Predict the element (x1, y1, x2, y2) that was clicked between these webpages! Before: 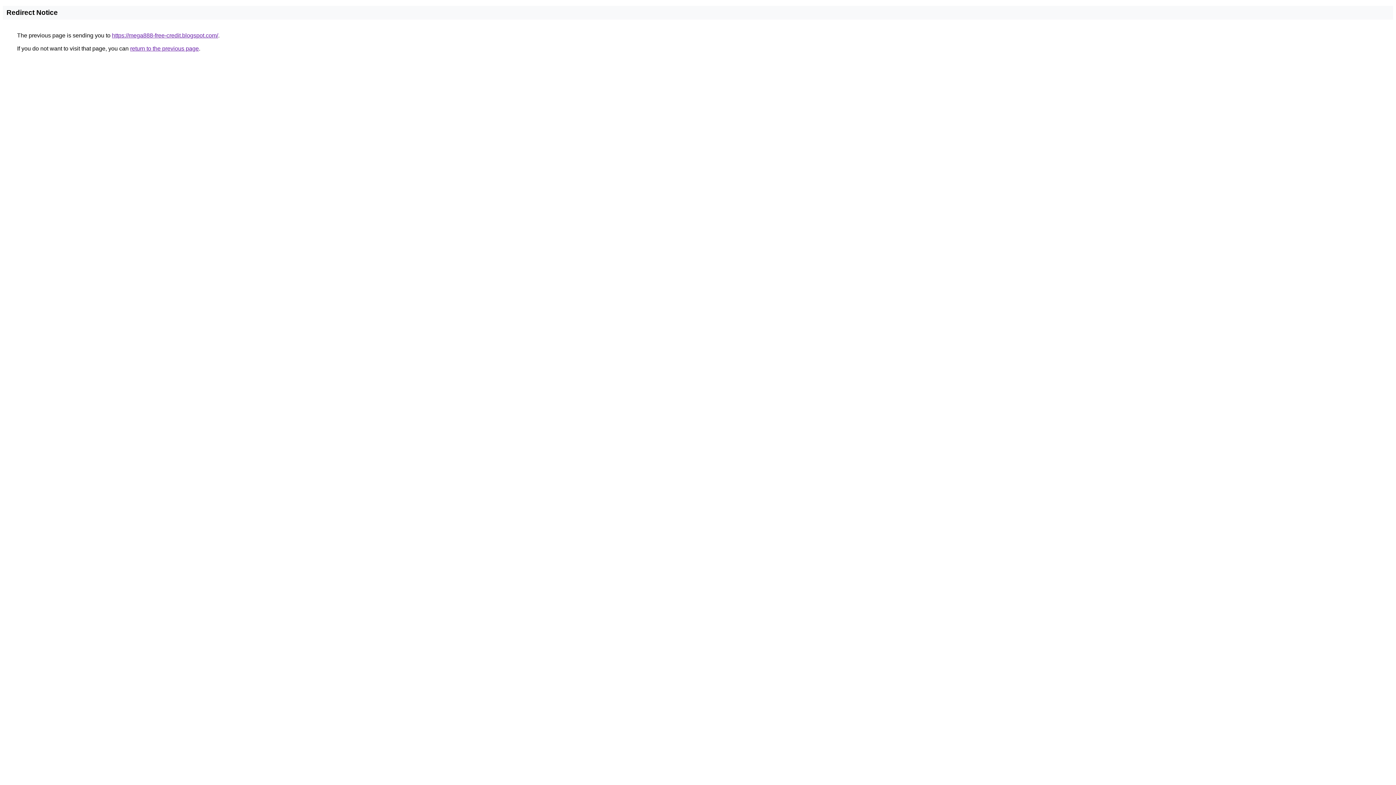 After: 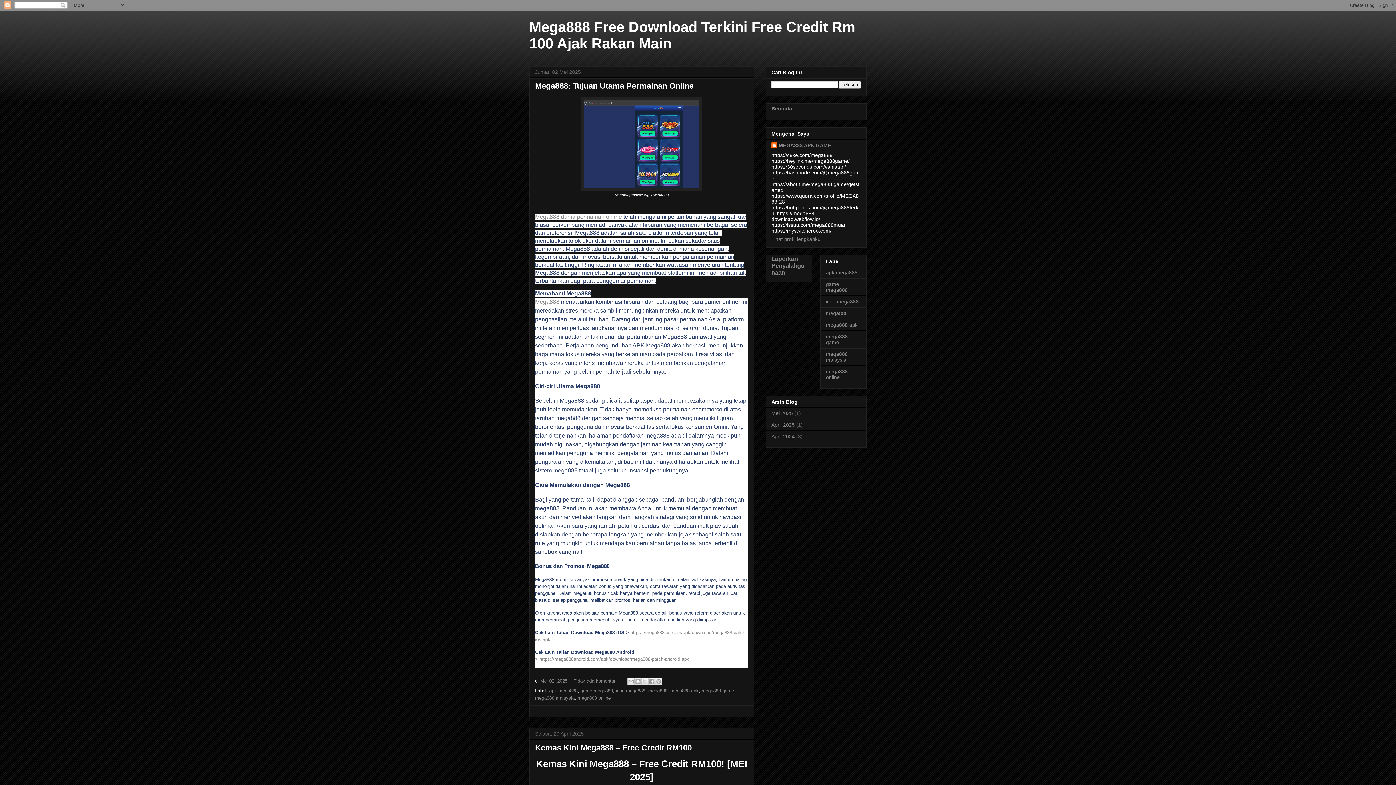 Action: label: https://mega888-free-credit.blogspot.com/ bbox: (112, 32, 218, 38)